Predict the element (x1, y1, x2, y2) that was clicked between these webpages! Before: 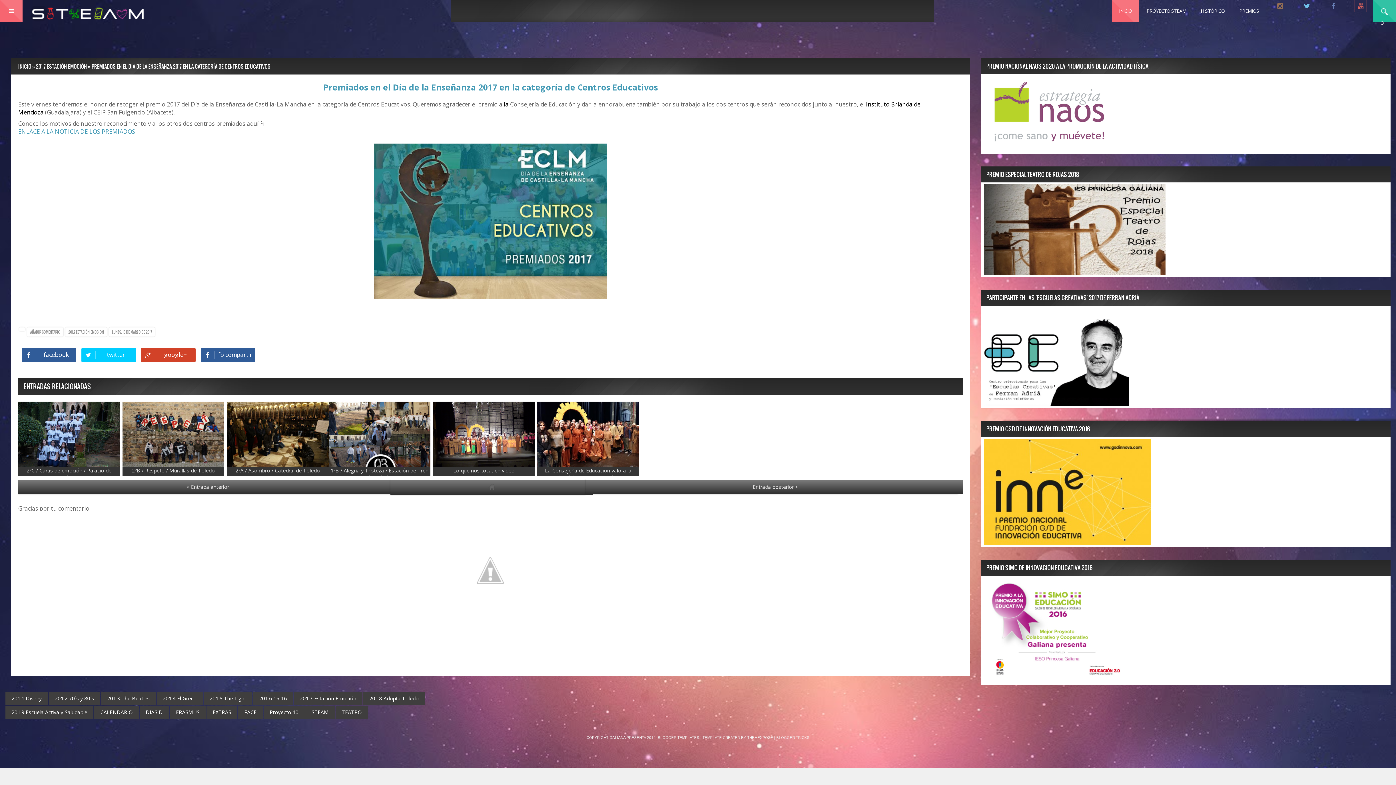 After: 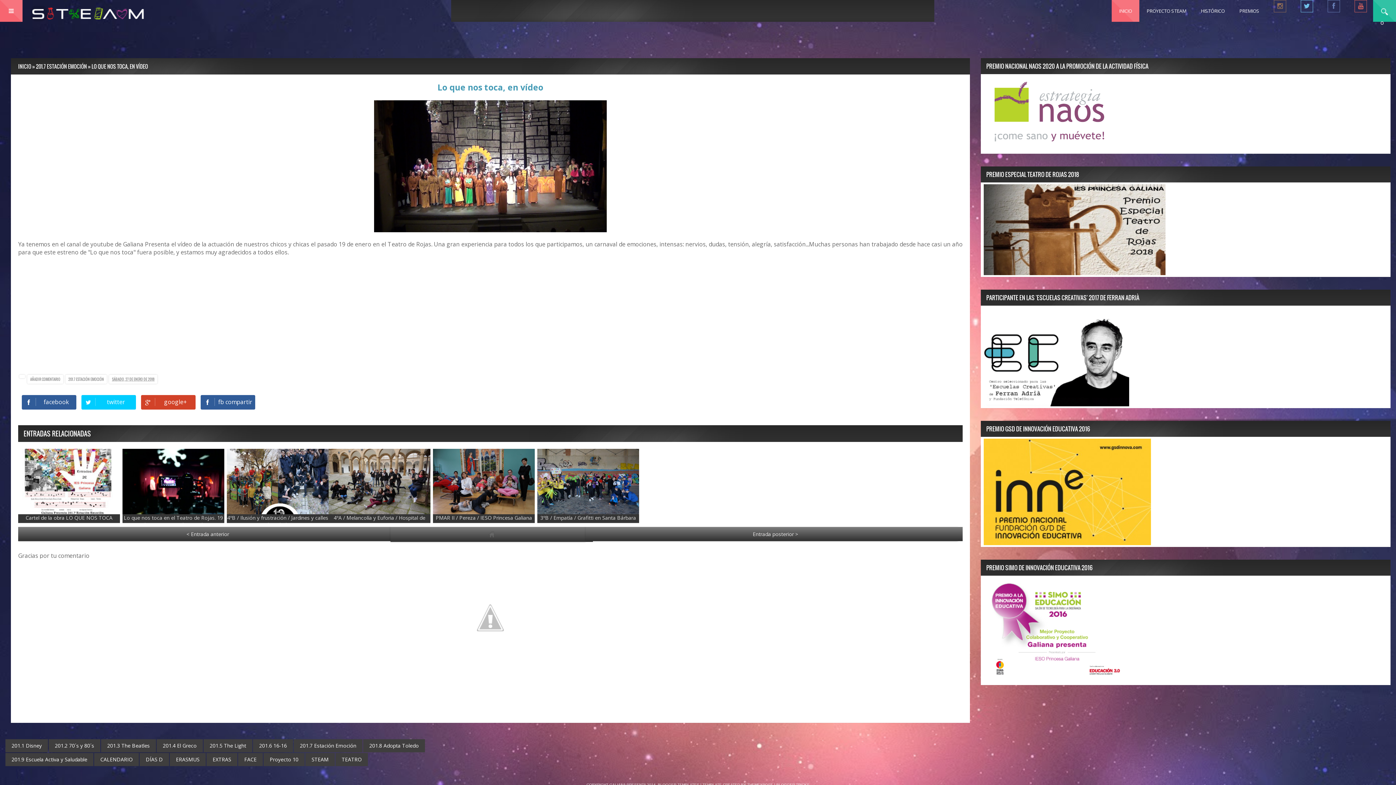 Action: bbox: (433, 430, 534, 437)